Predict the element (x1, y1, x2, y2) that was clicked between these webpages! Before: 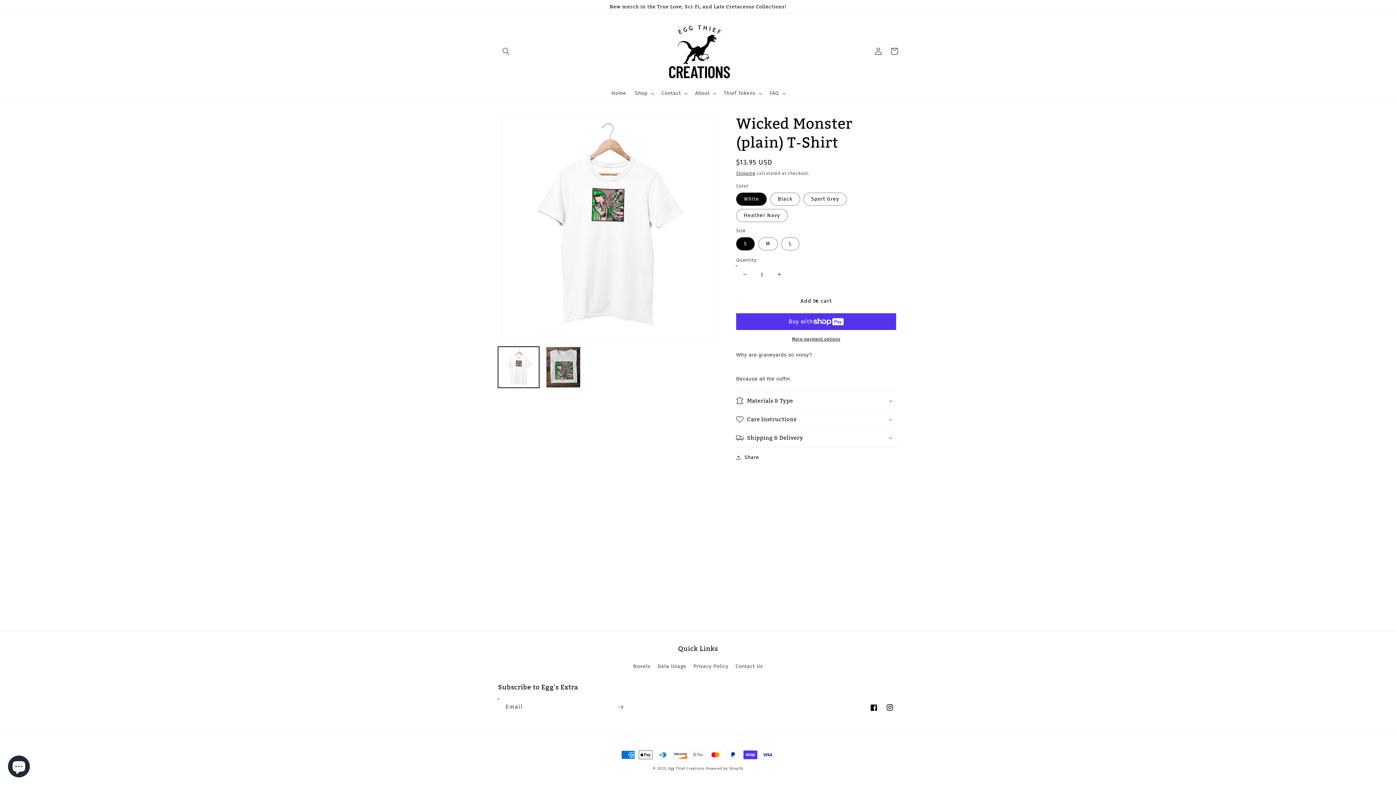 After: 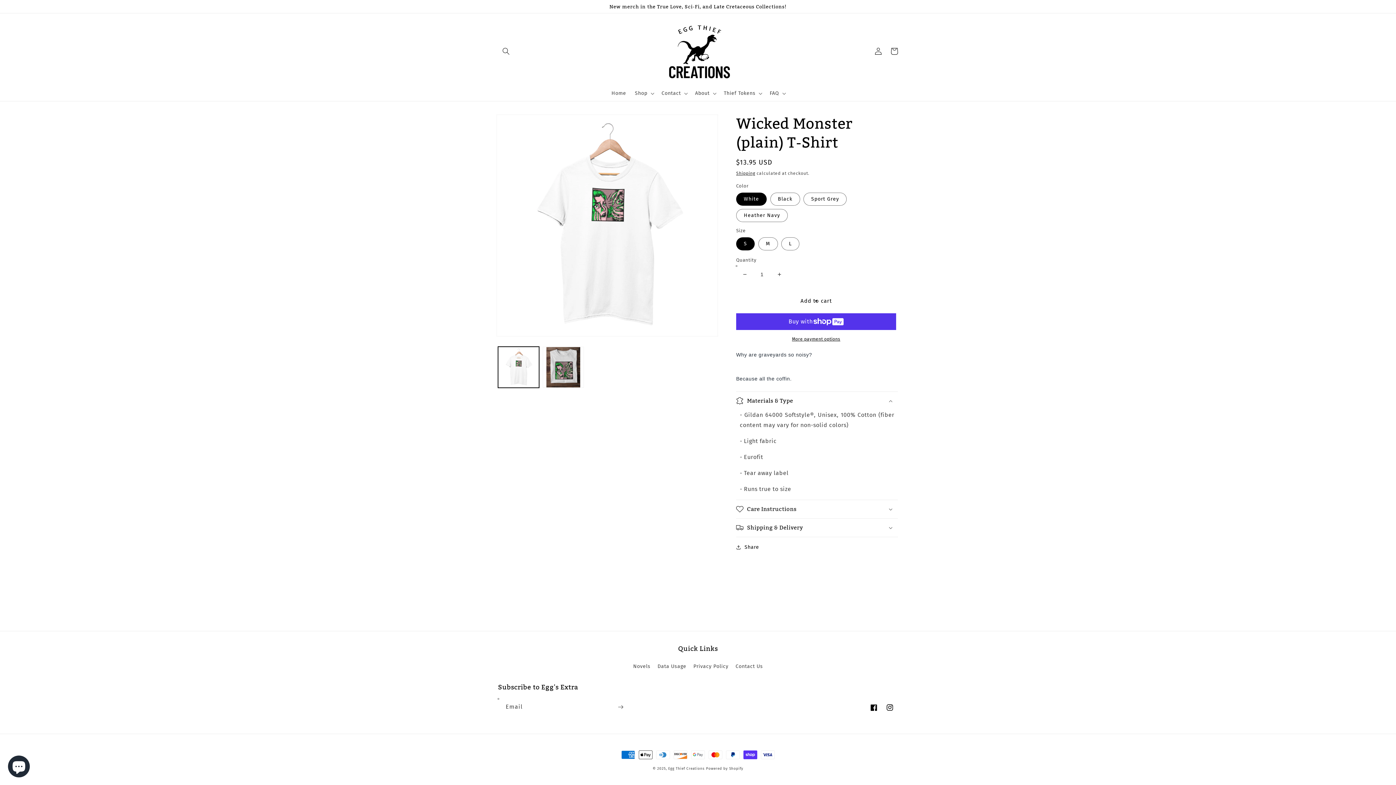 Action: bbox: (736, 392, 898, 410) label: Materials & Type